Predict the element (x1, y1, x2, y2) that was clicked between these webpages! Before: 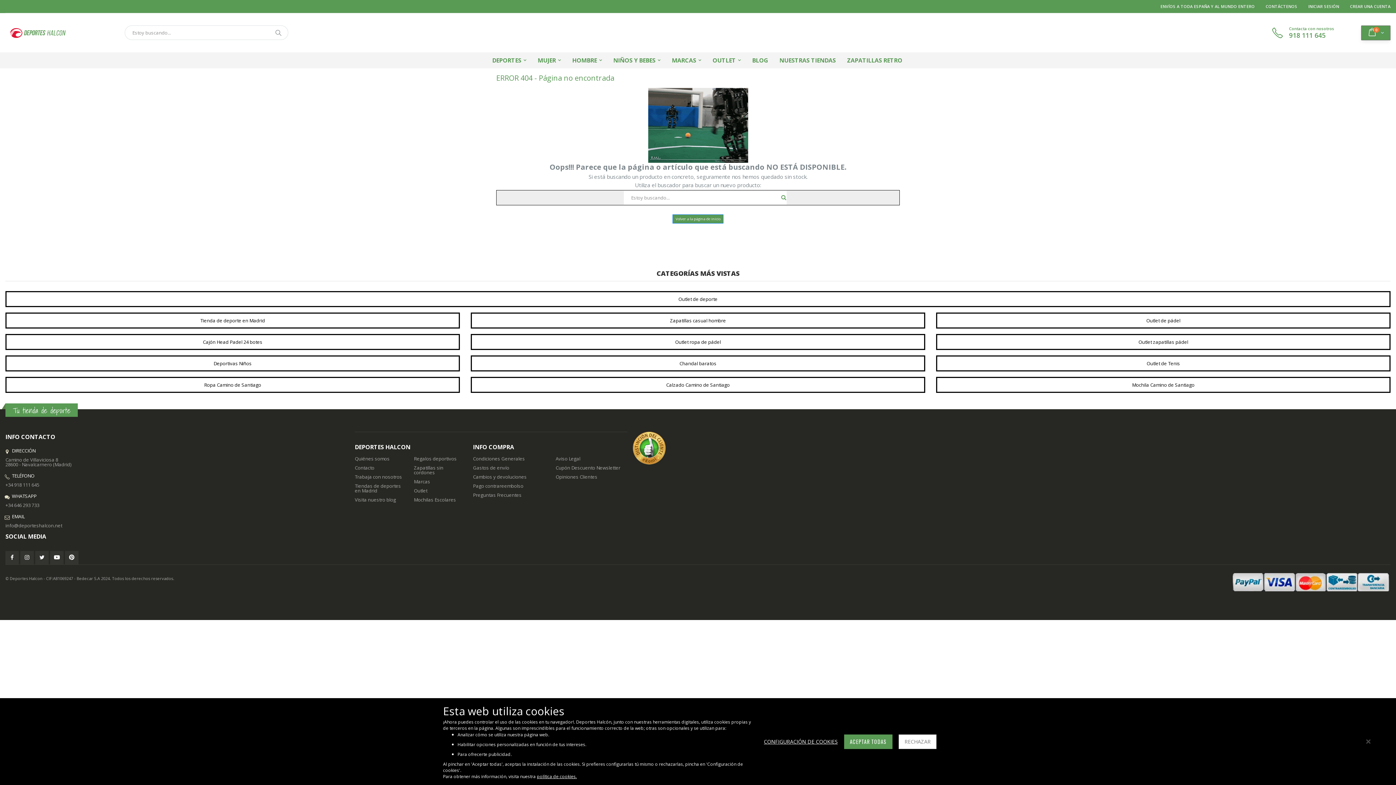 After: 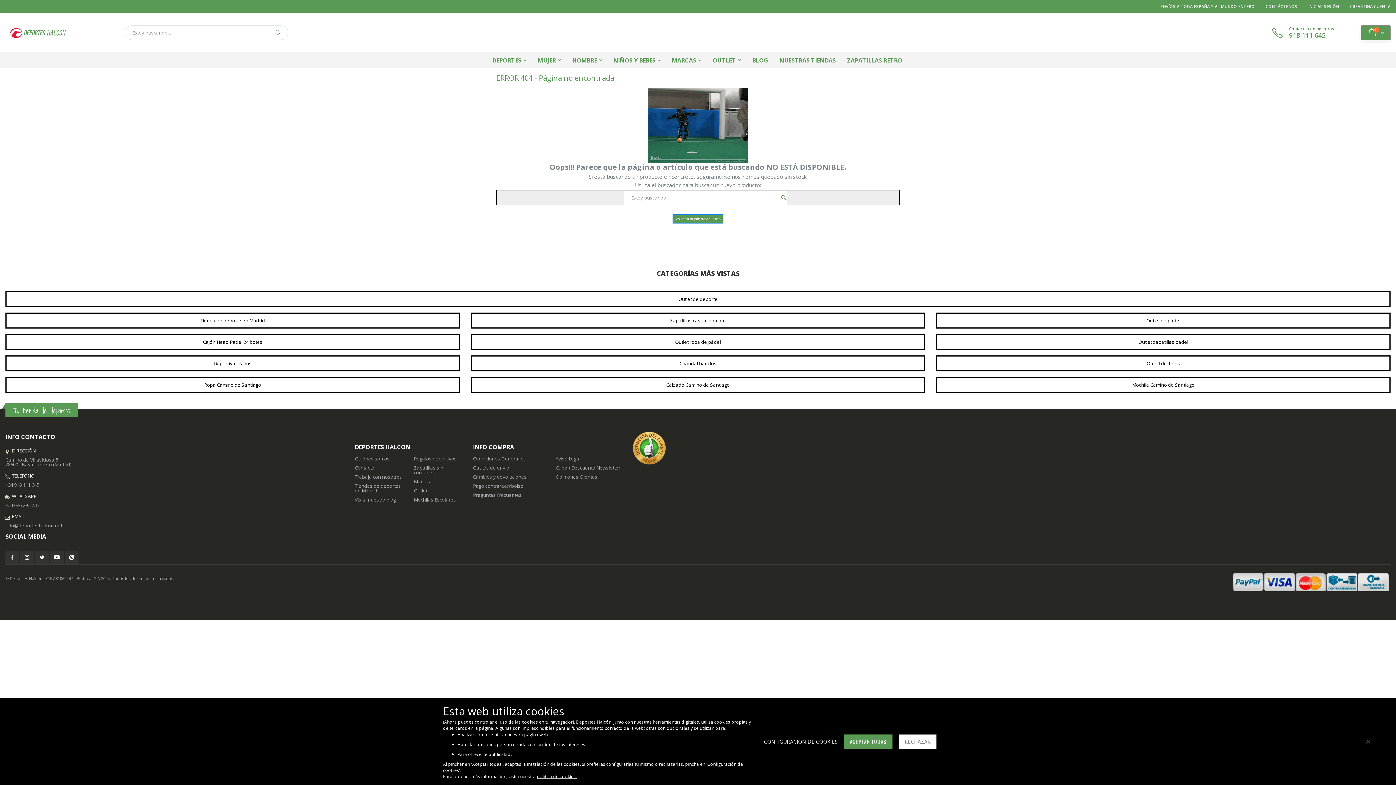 Action: bbox: (65, 551, 78, 564)